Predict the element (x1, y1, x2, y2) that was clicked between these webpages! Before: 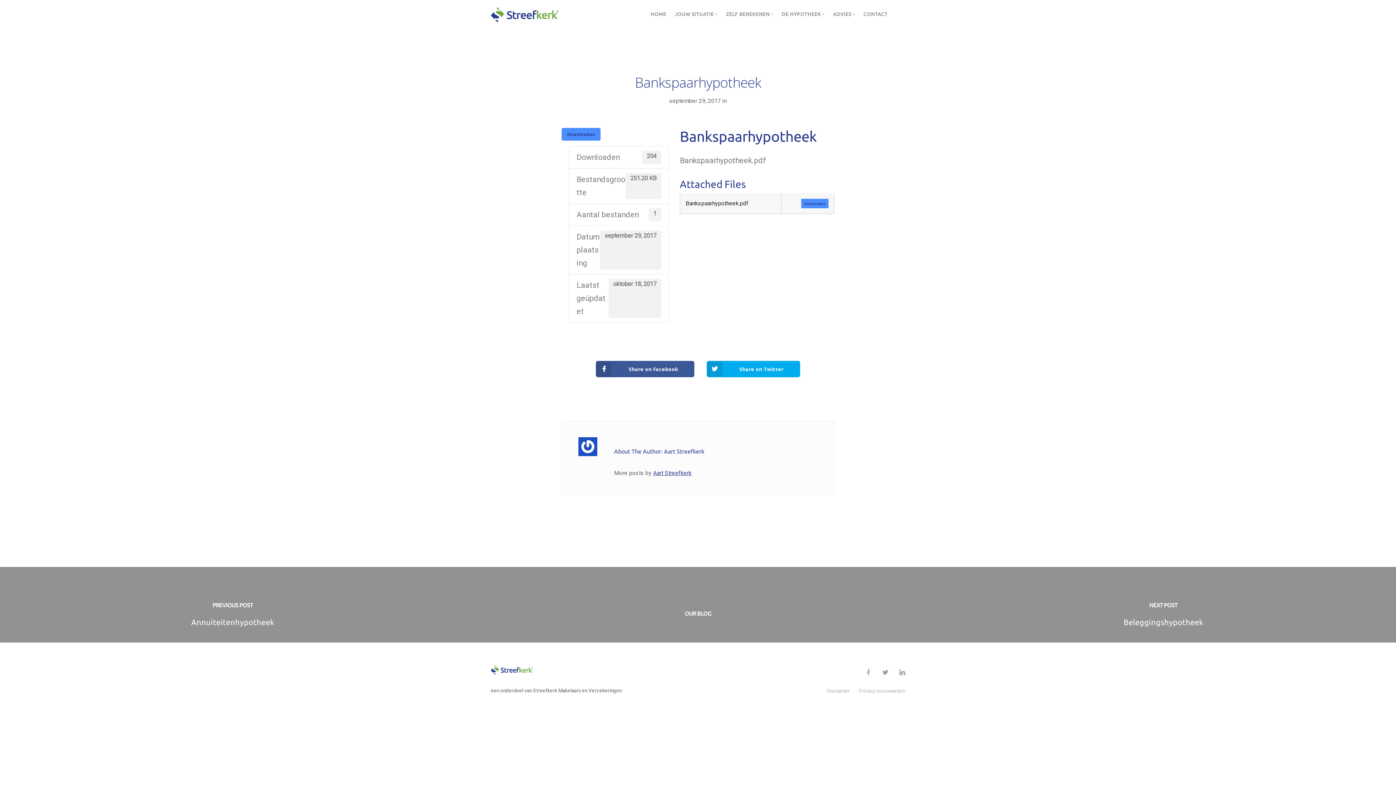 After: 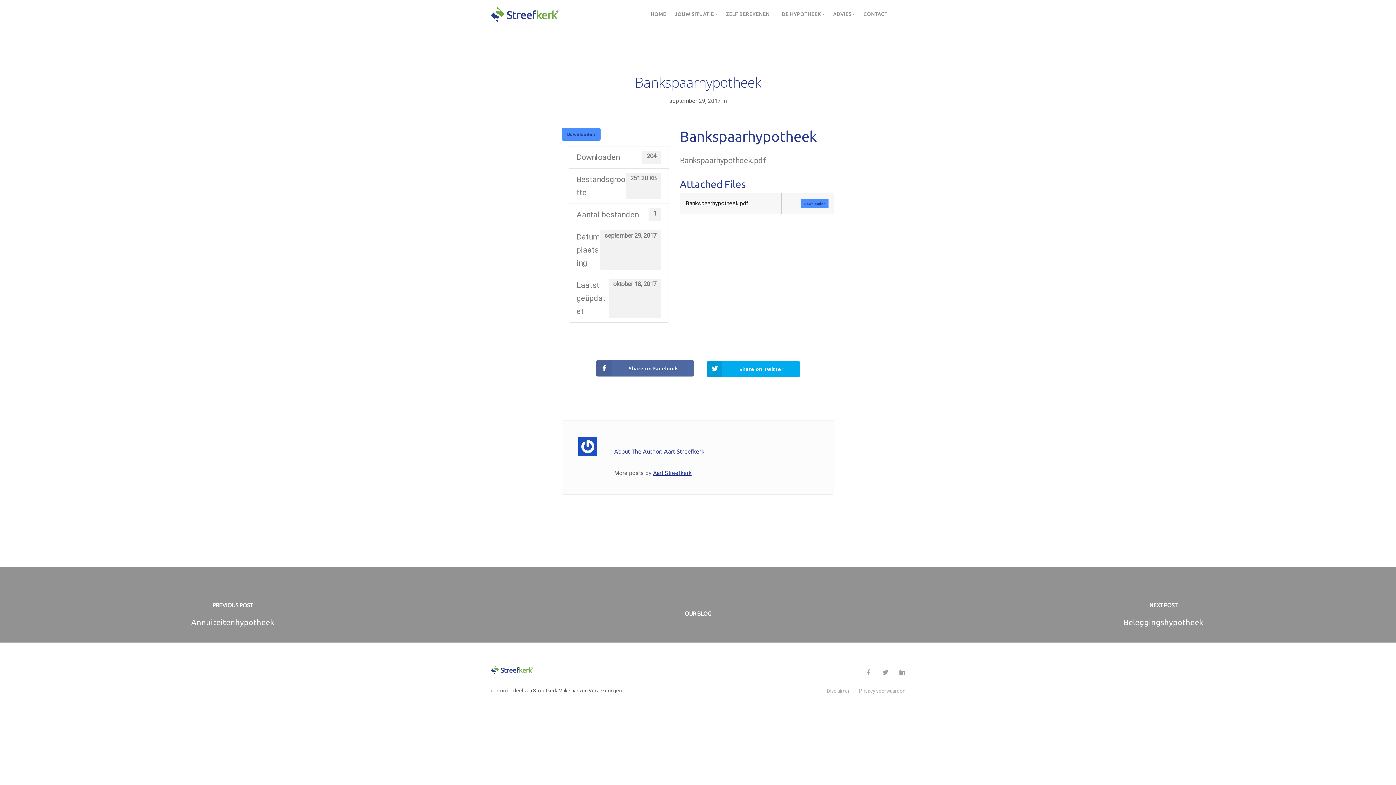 Action: label: Share on Facebook bbox: (596, 360, 694, 377)